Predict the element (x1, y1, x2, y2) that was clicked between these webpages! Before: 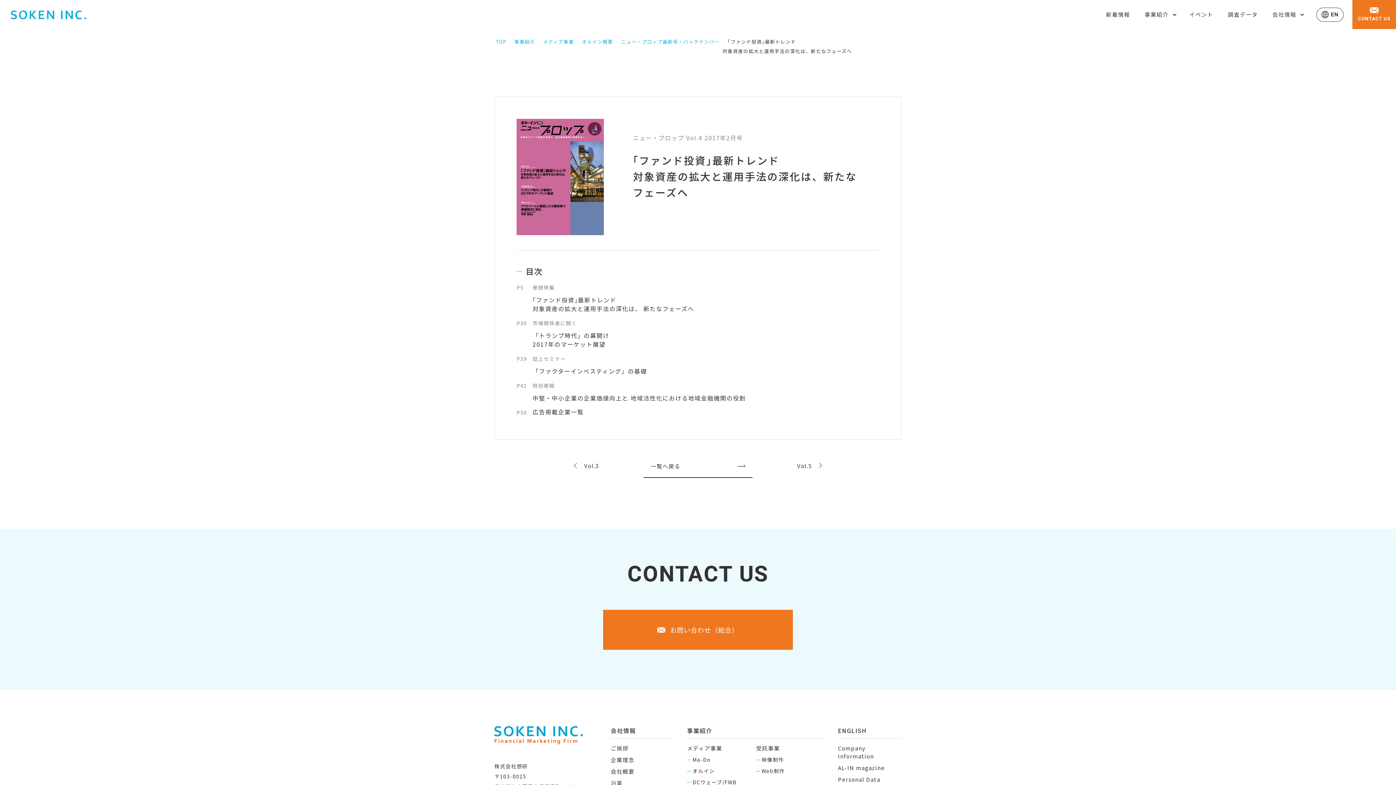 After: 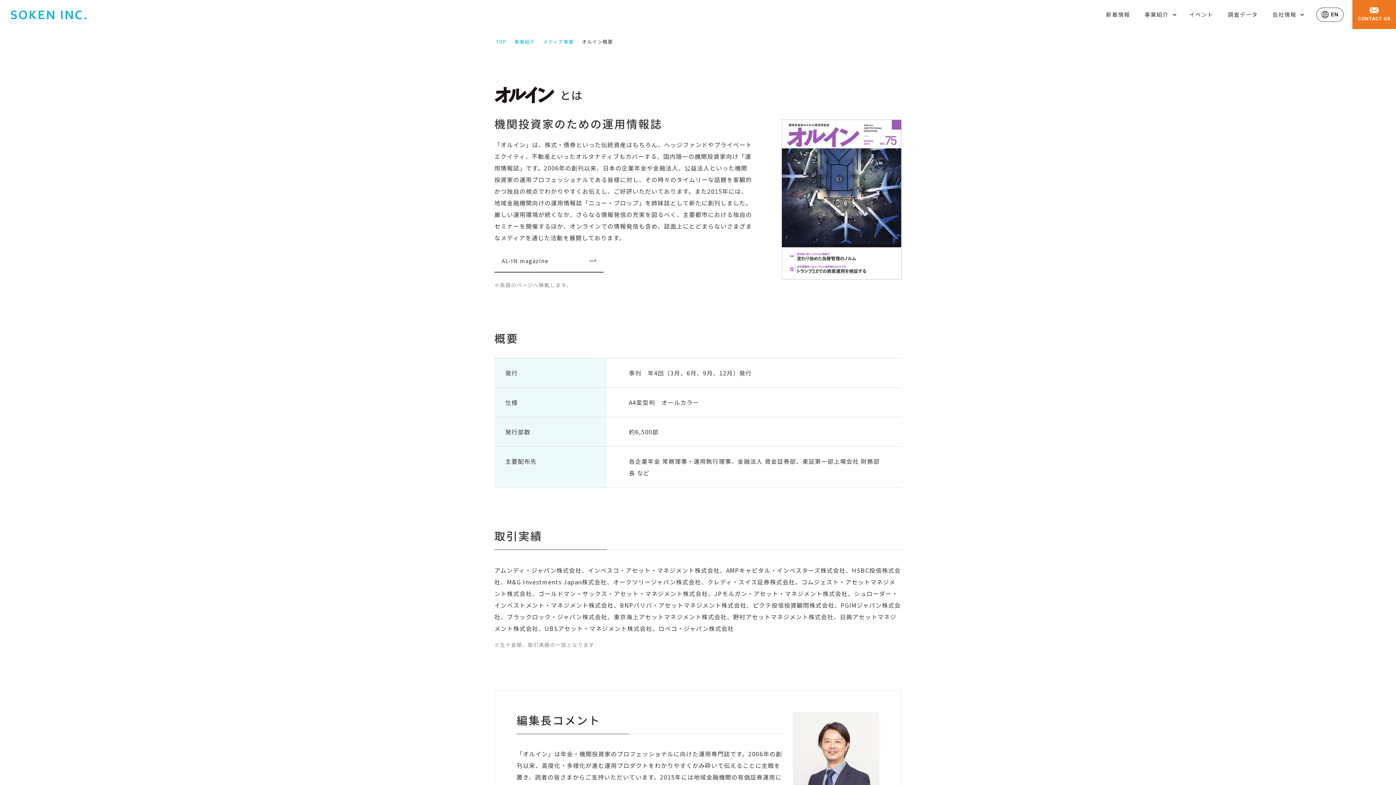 Action: label: オルイン bbox: (687, 765, 746, 777)